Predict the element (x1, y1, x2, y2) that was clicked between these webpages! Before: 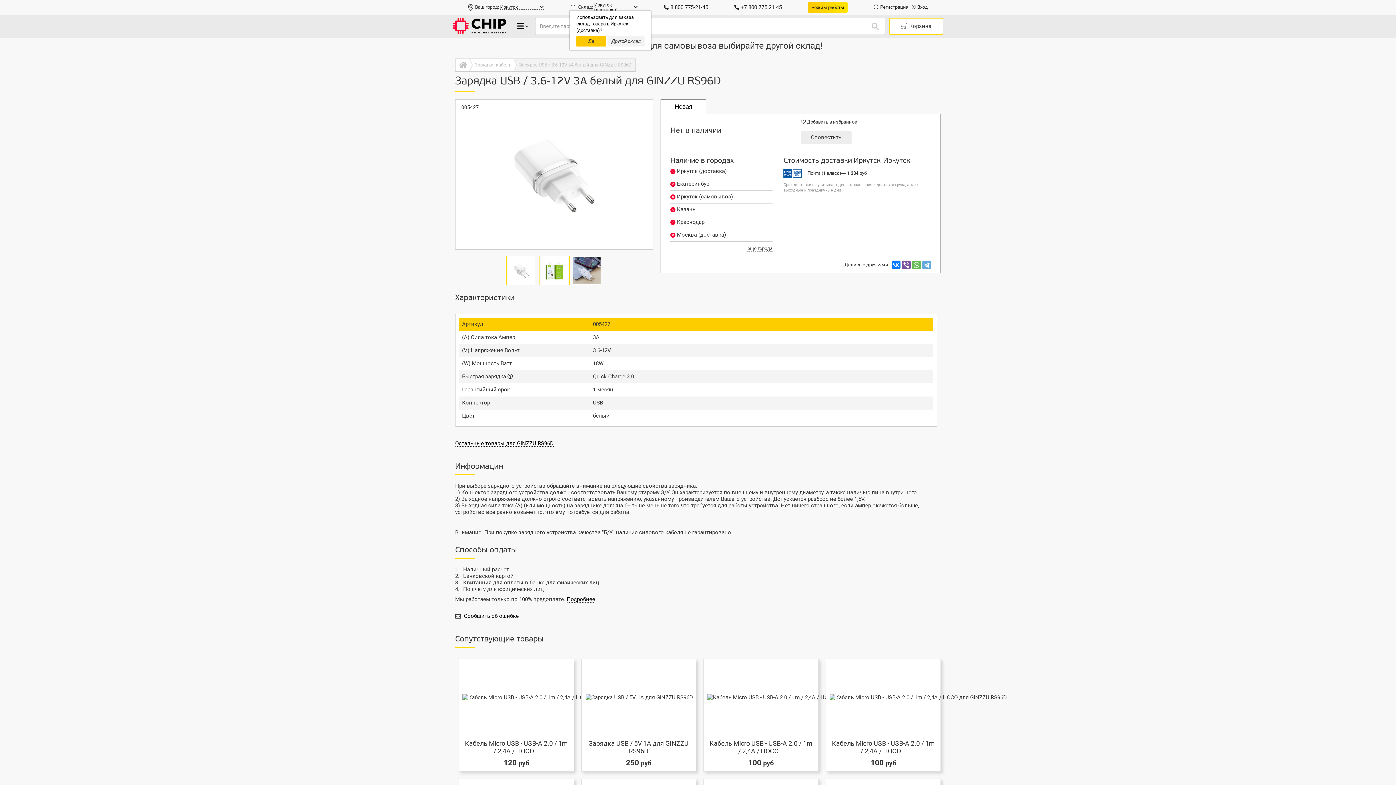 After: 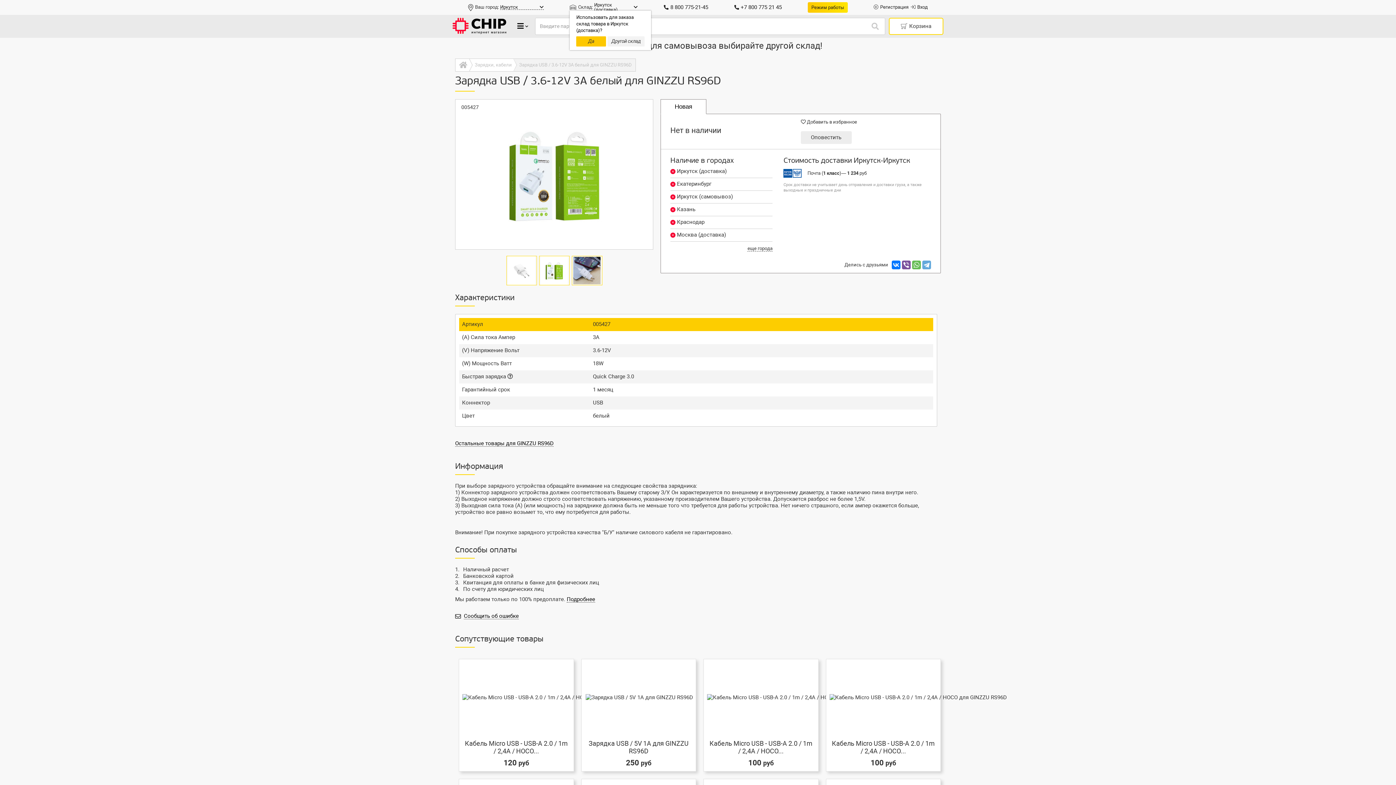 Action: bbox: (539, 256, 569, 285) label:  